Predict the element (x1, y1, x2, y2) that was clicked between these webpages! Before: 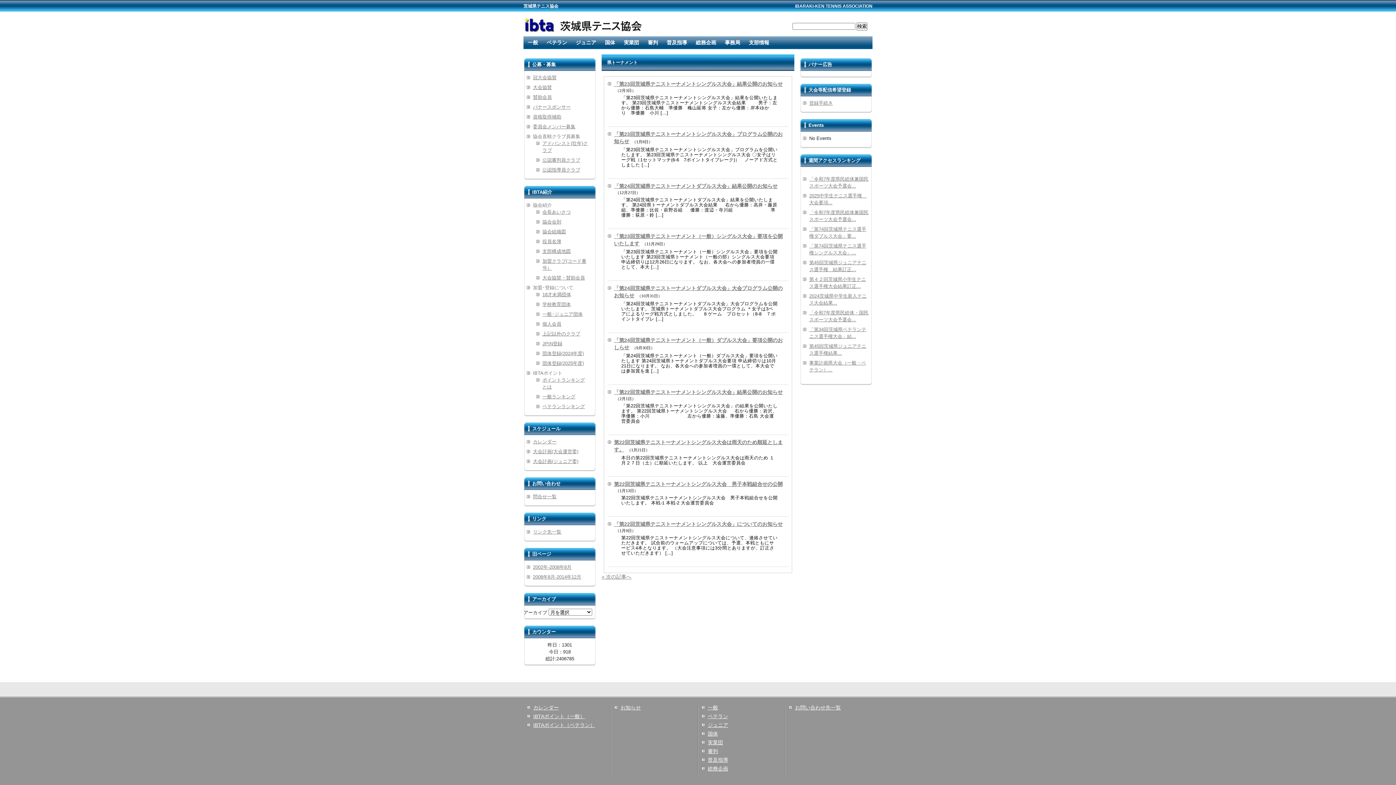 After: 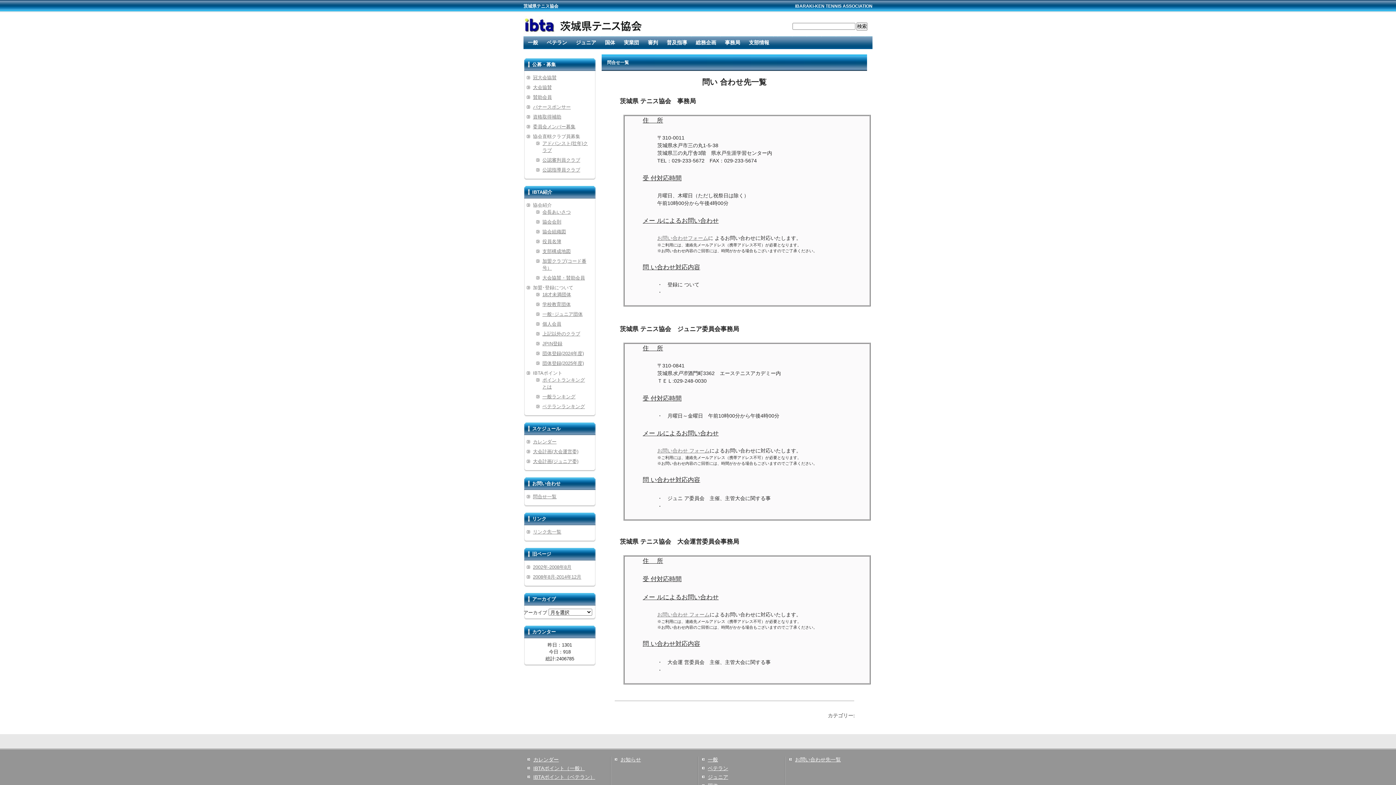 Action: bbox: (533, 494, 556, 499) label: 問合せ一覧